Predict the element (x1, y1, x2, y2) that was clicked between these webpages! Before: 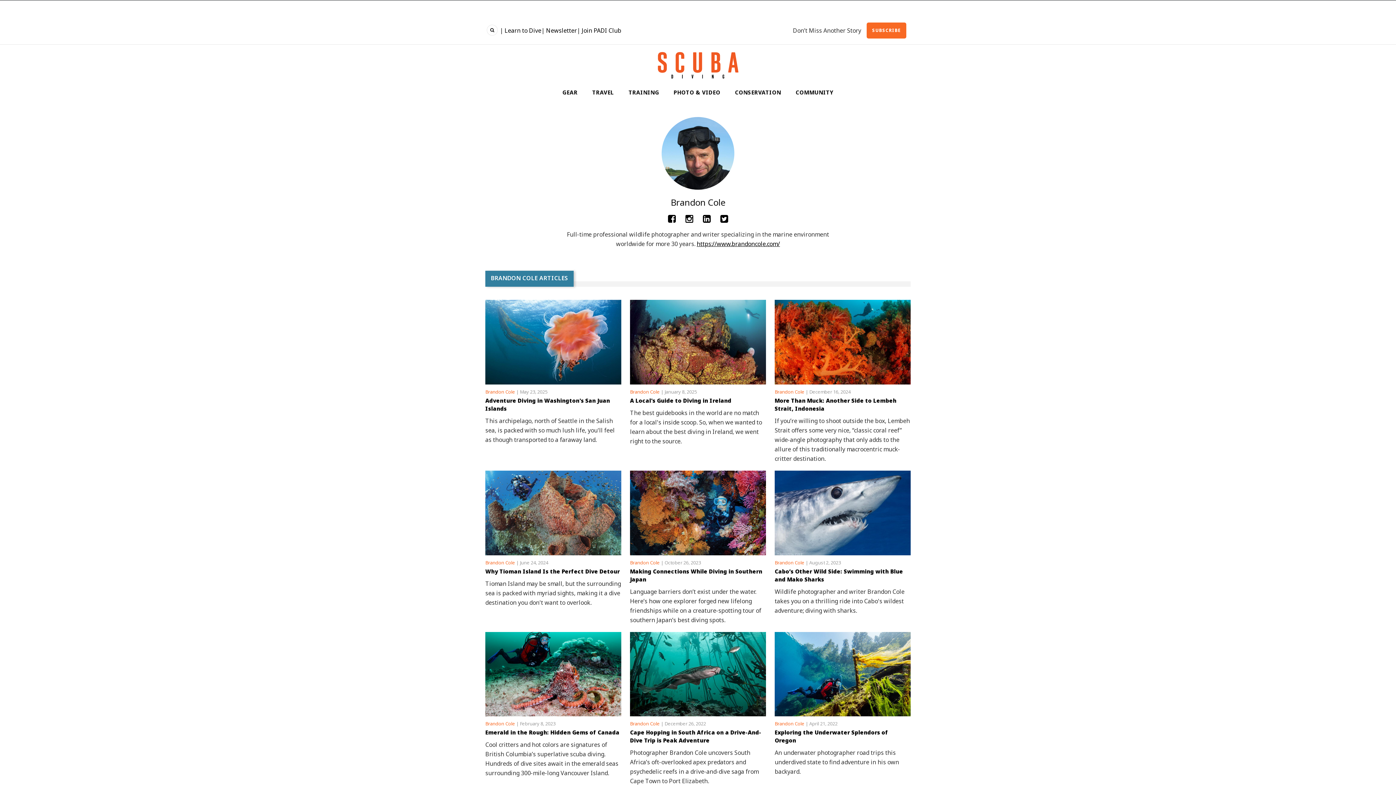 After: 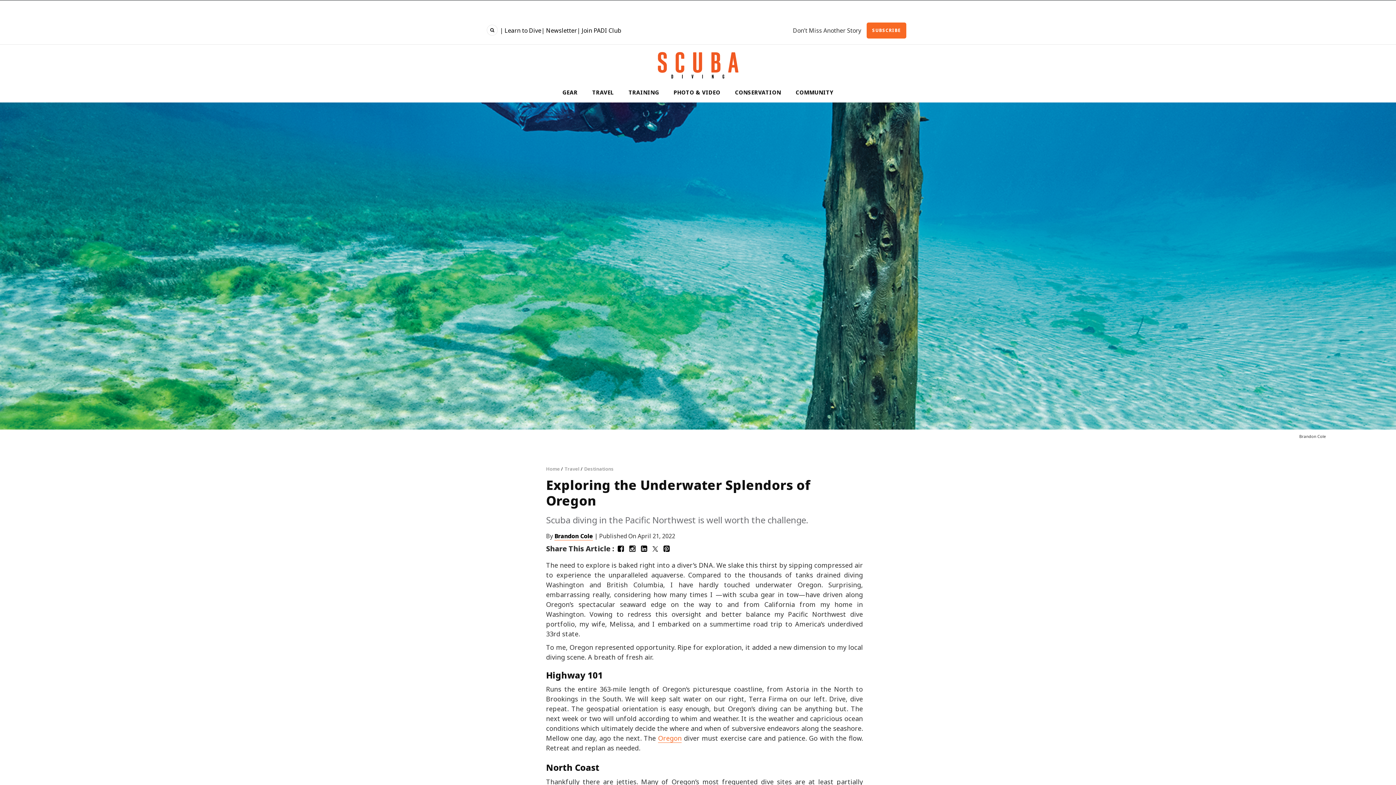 Action: label: Exploring the Underwater Splendors of Oregon bbox: (774, 728, 910, 744)